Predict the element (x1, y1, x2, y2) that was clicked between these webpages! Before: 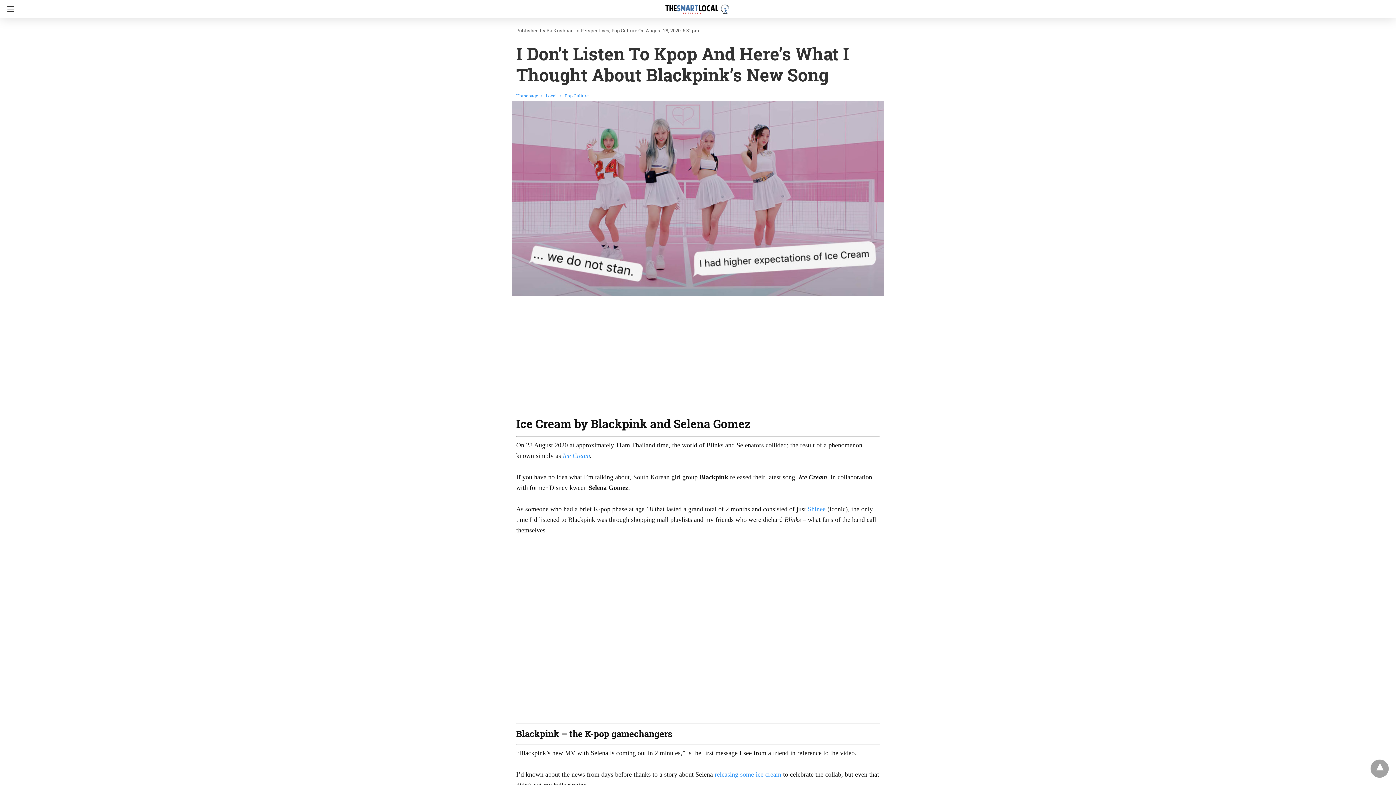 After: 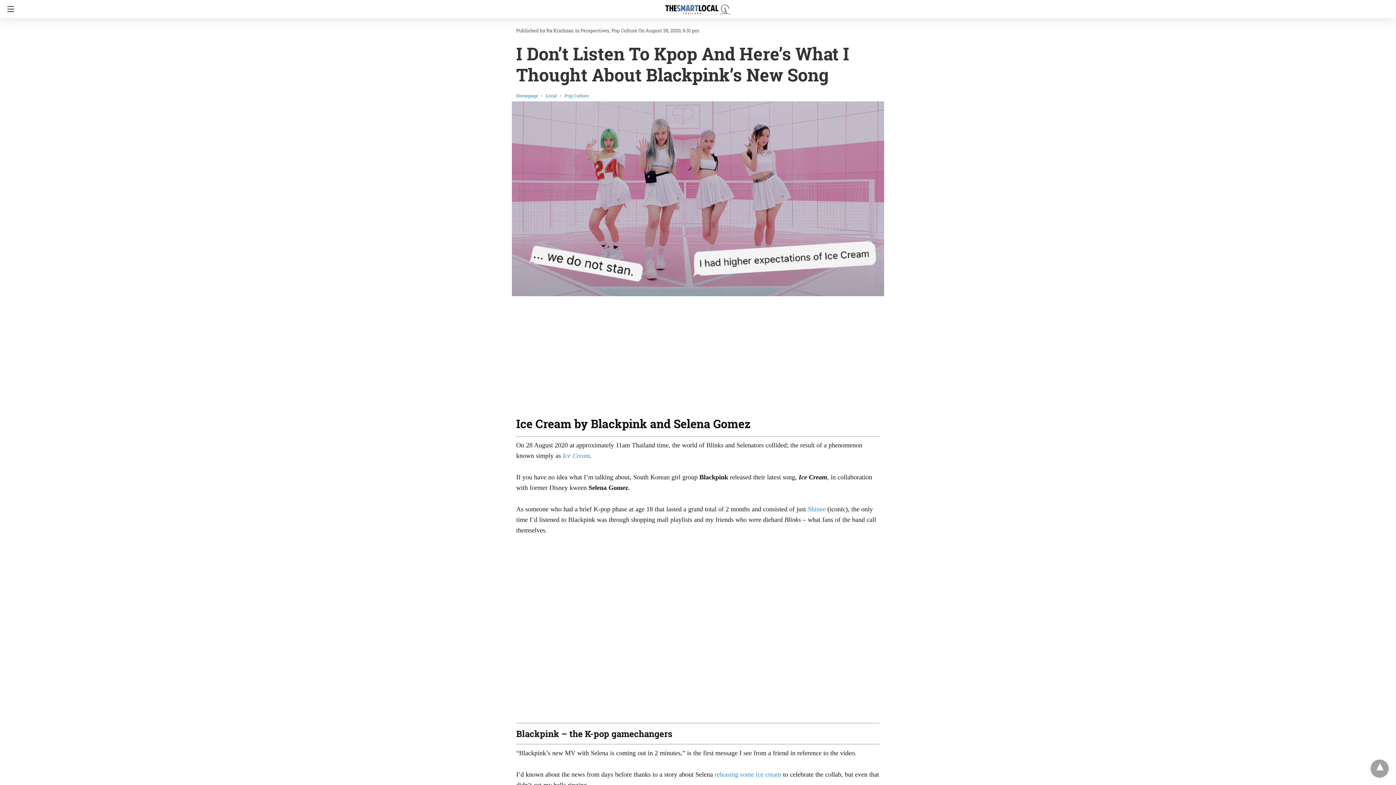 Action: label: Ice Cream bbox: (562, 452, 590, 459)